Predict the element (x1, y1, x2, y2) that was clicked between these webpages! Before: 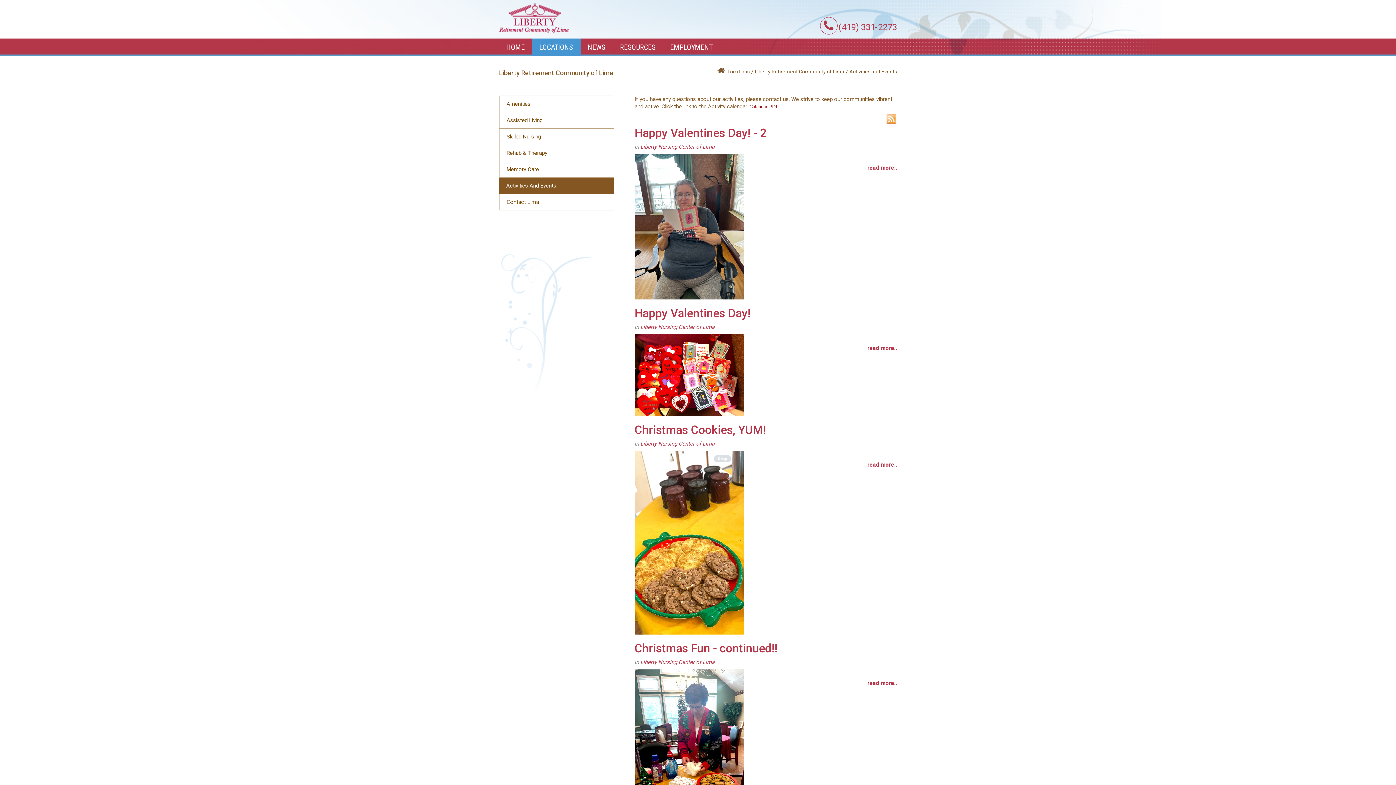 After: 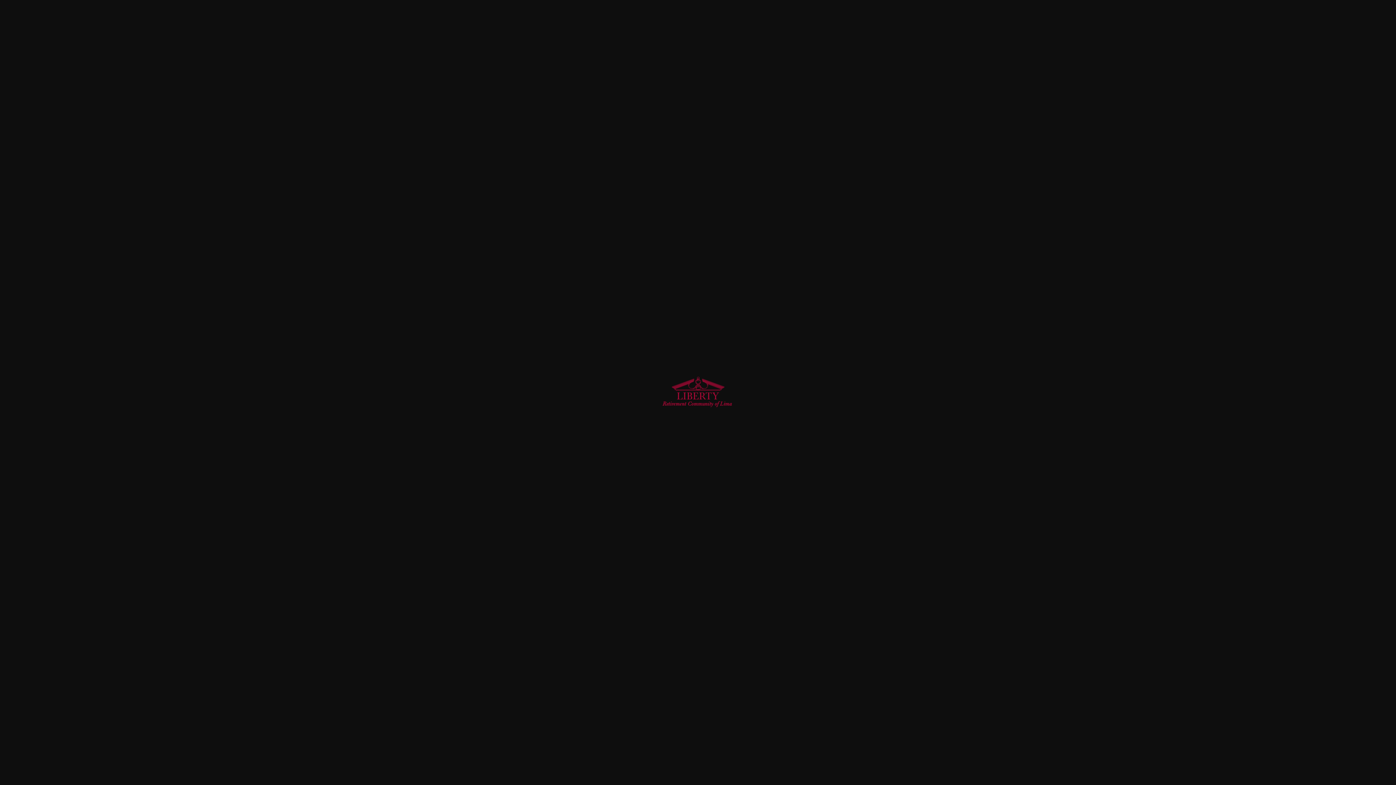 Action: bbox: (499, 15, 570, 21)